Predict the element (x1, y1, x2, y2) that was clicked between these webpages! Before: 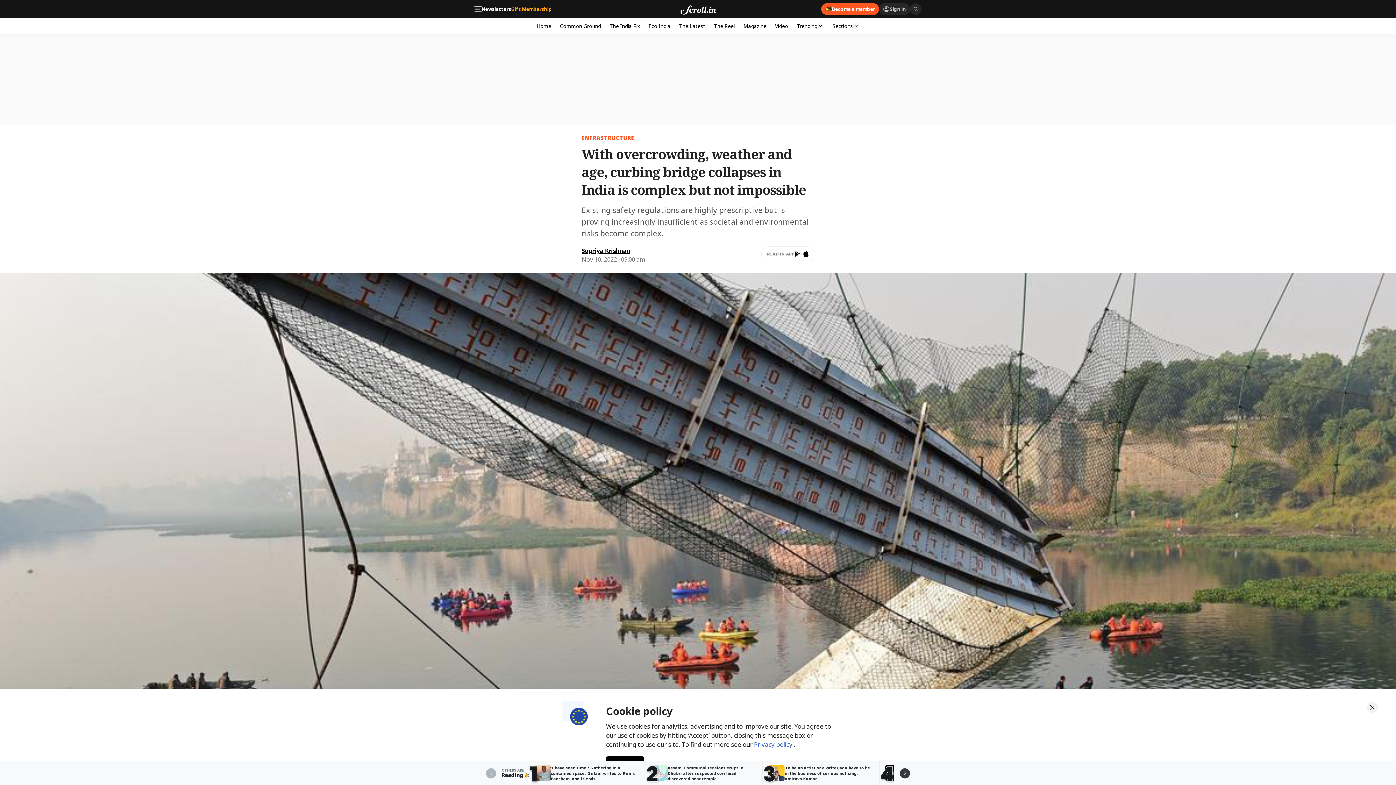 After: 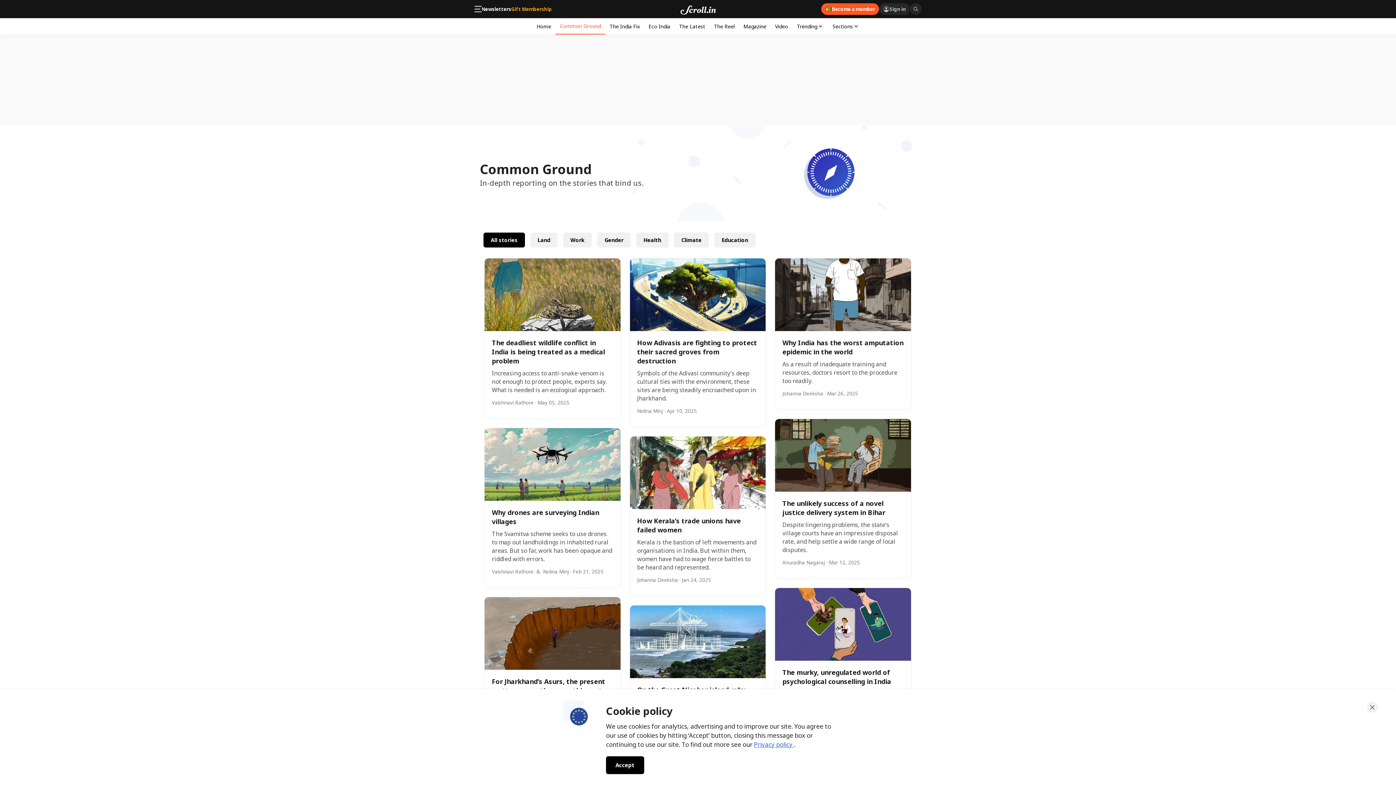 Action: label: Common Ground bbox: (555, 18, 605, 33)